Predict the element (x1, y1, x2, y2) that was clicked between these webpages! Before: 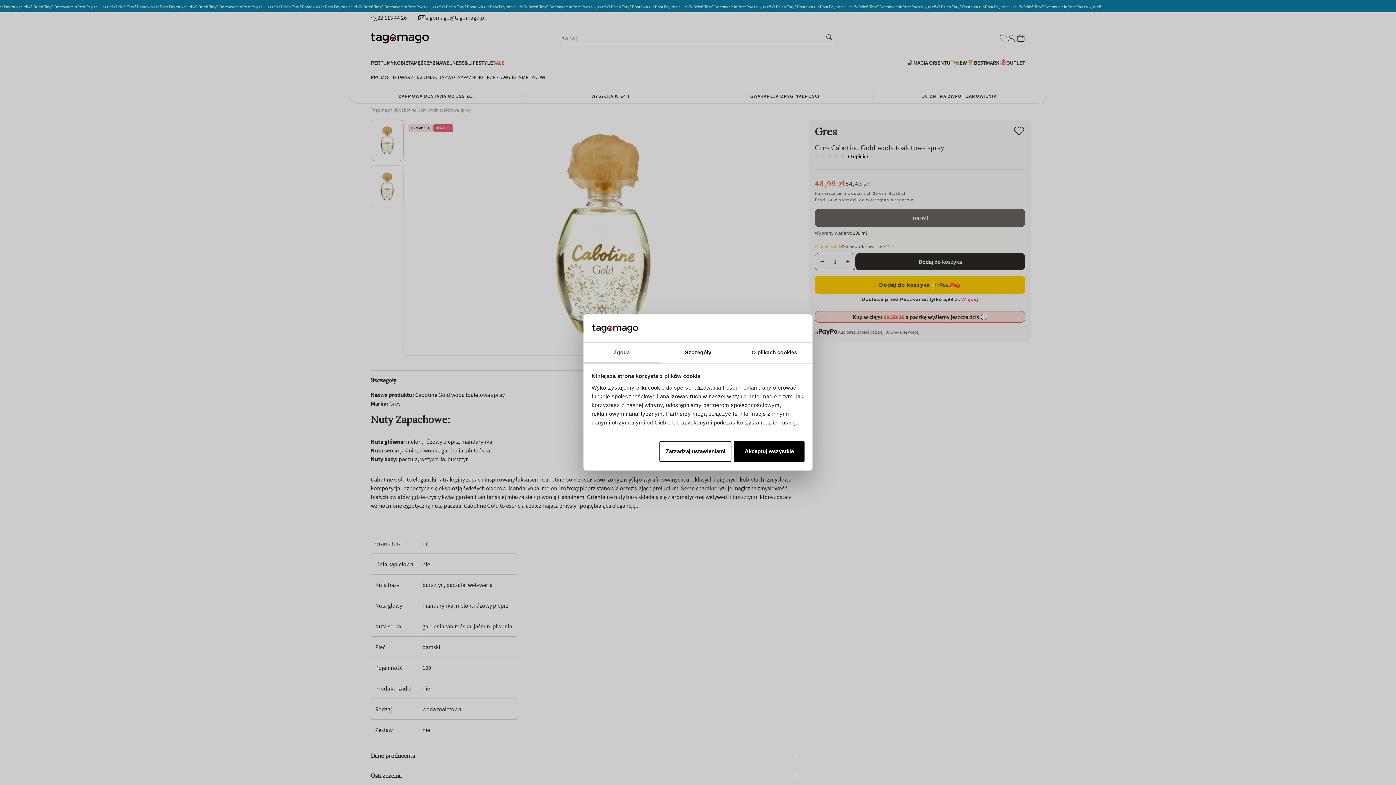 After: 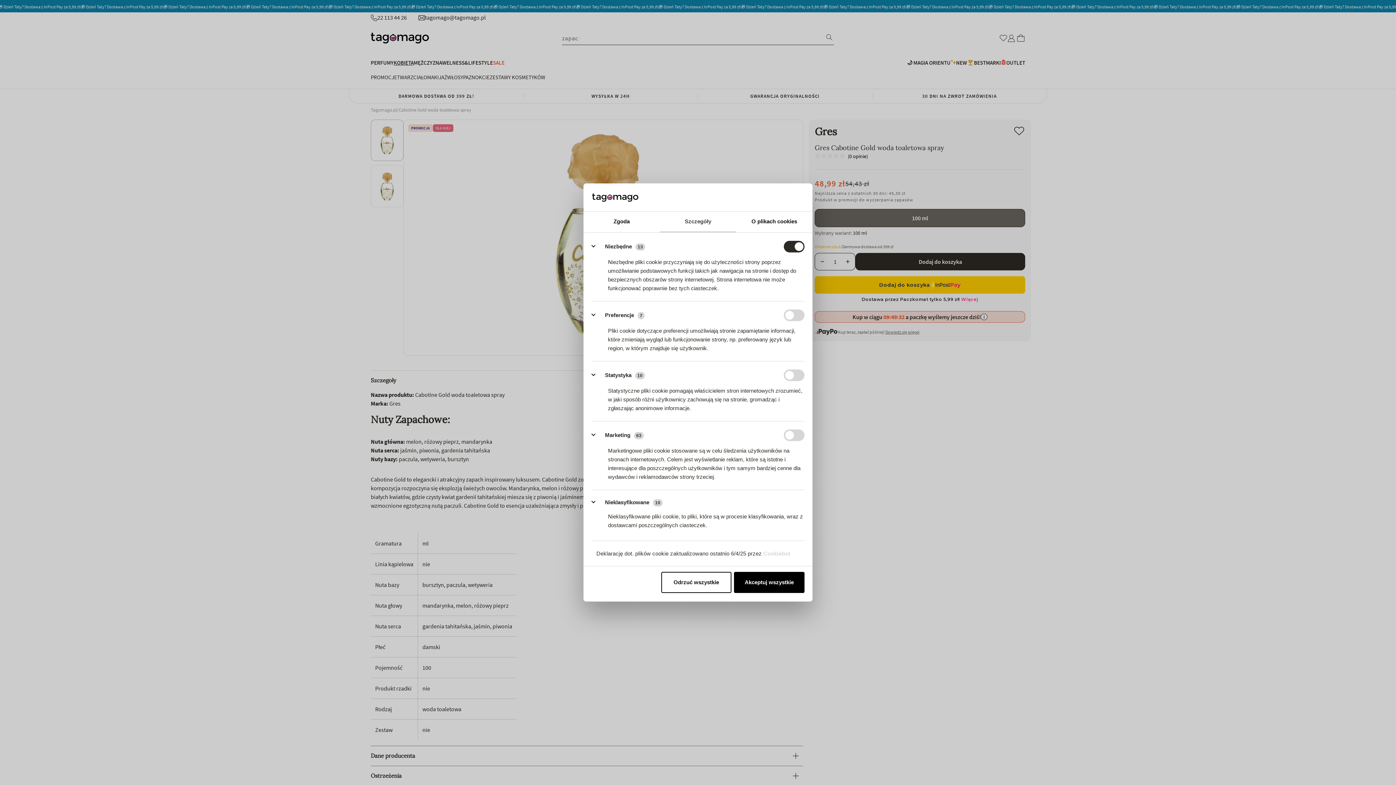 Action: bbox: (660, 342, 736, 363) label: Szczegóły